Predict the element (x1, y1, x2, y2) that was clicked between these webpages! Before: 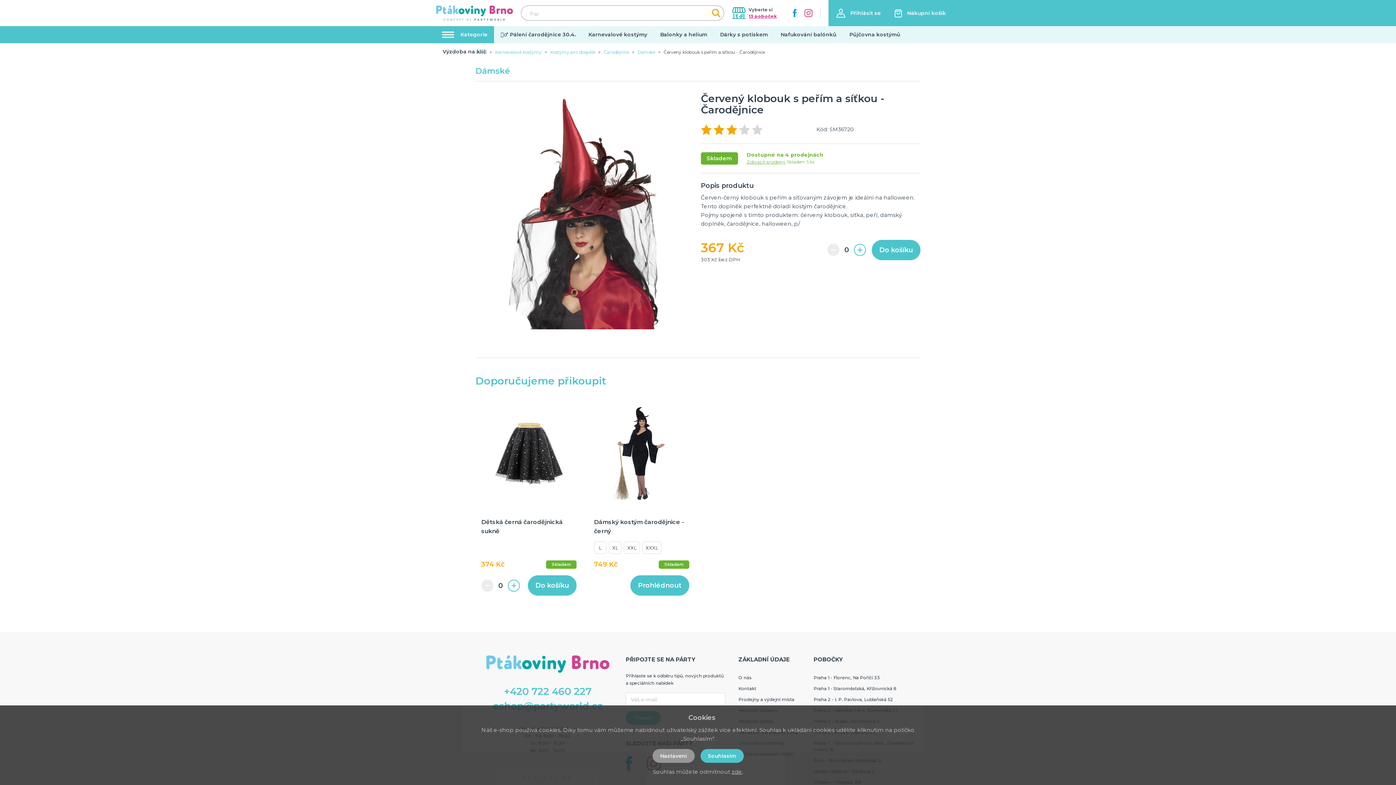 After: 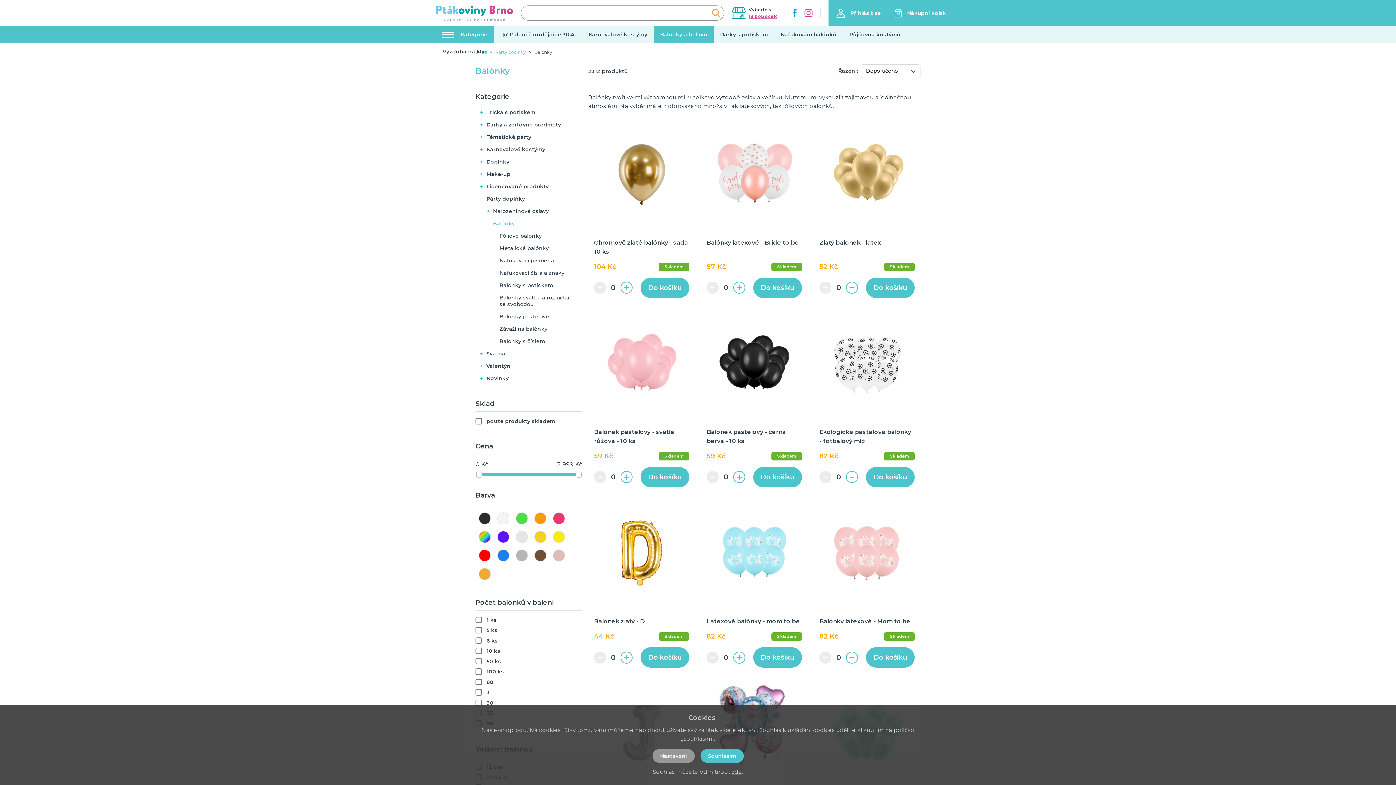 Action: bbox: (653, 26, 713, 43) label: Balonky a helium